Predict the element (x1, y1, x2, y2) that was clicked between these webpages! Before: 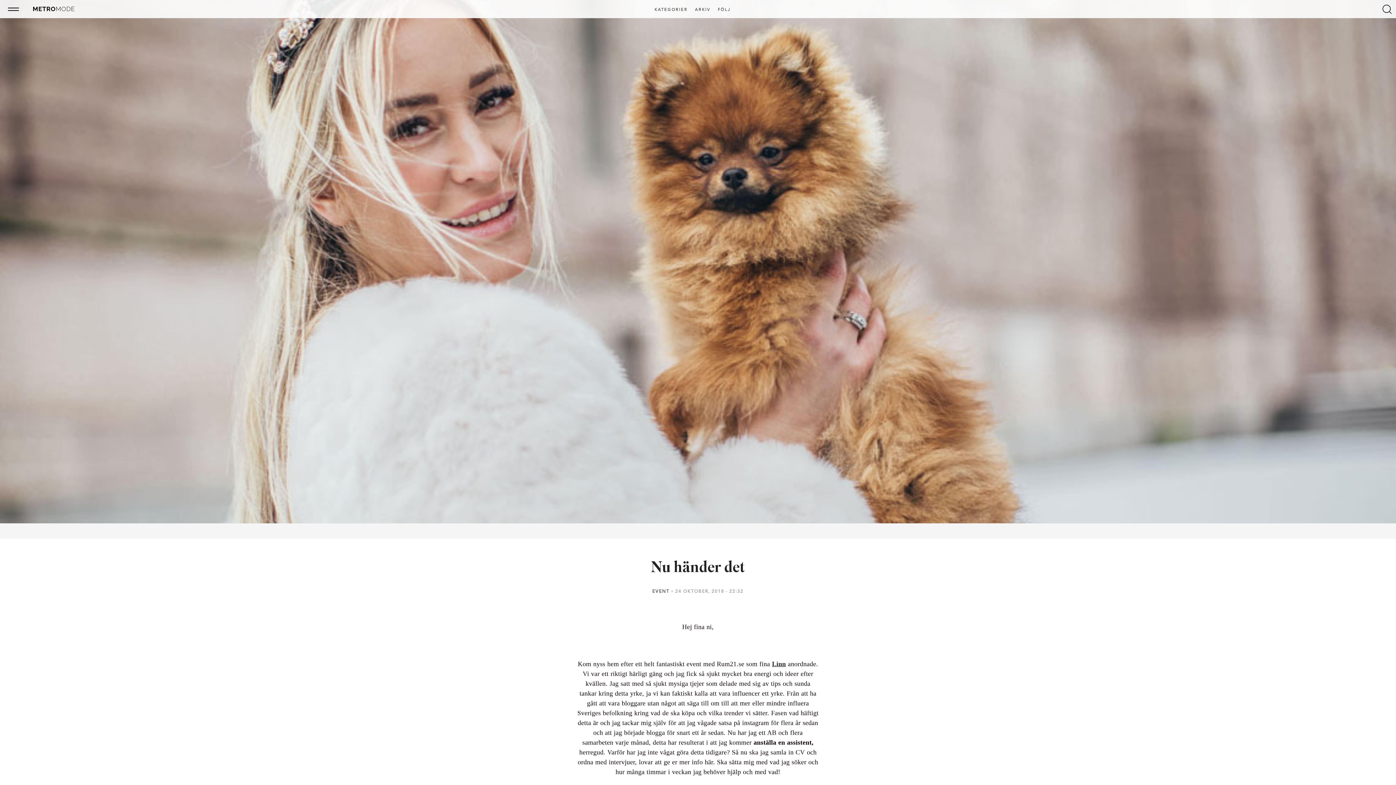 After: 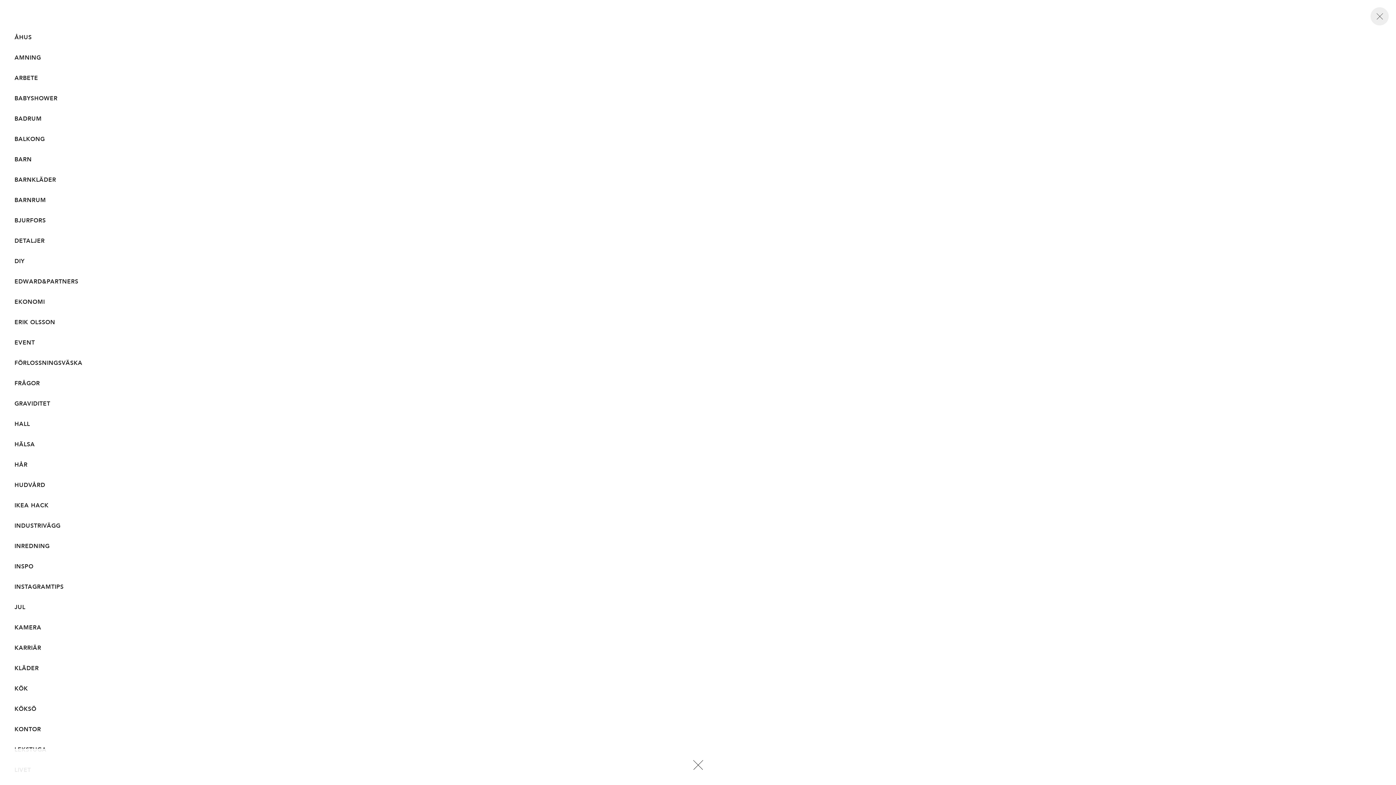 Action: bbox: (651, 7, 690, 12) label: KATEGORIER